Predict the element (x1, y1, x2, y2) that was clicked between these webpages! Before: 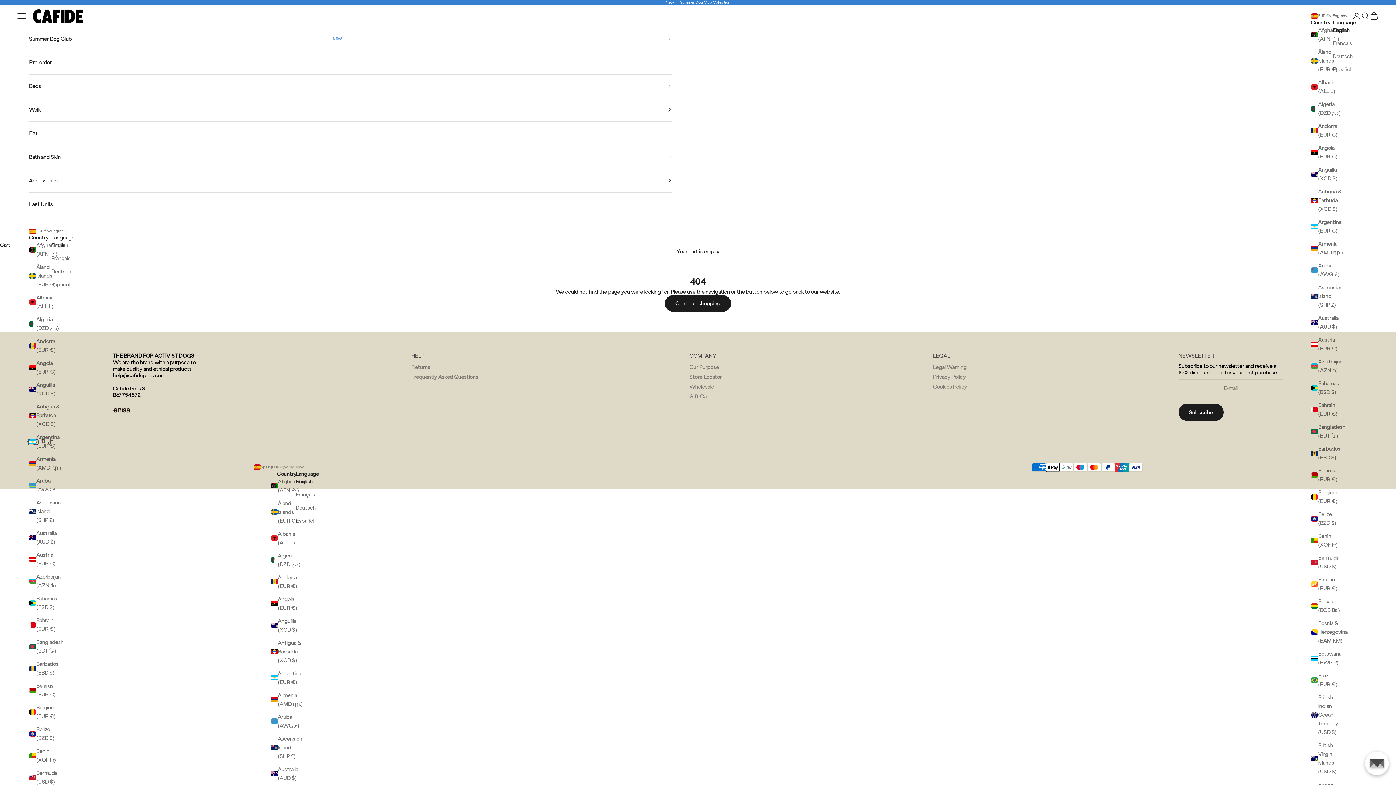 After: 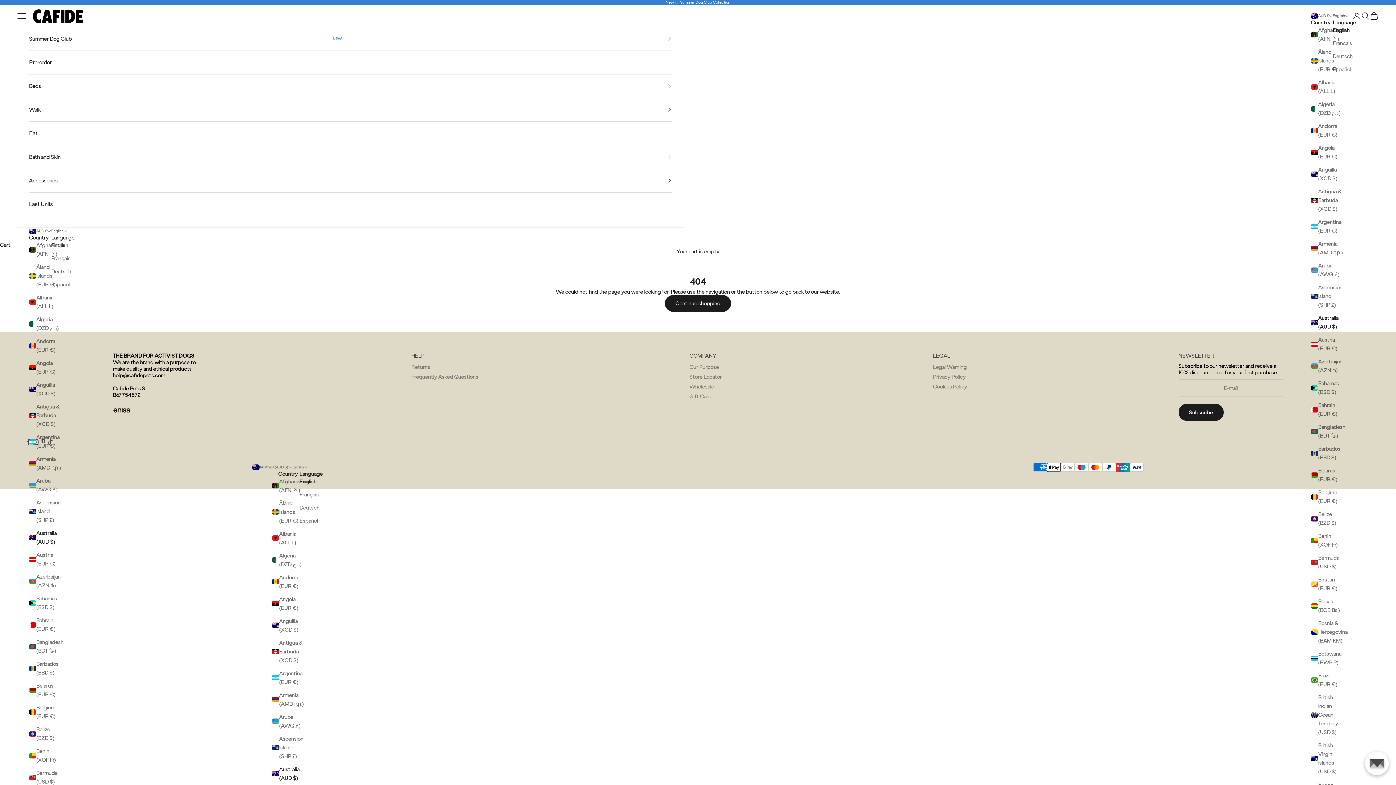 Action: bbox: (270, 765, 303, 782) label: Australia (AUD $)